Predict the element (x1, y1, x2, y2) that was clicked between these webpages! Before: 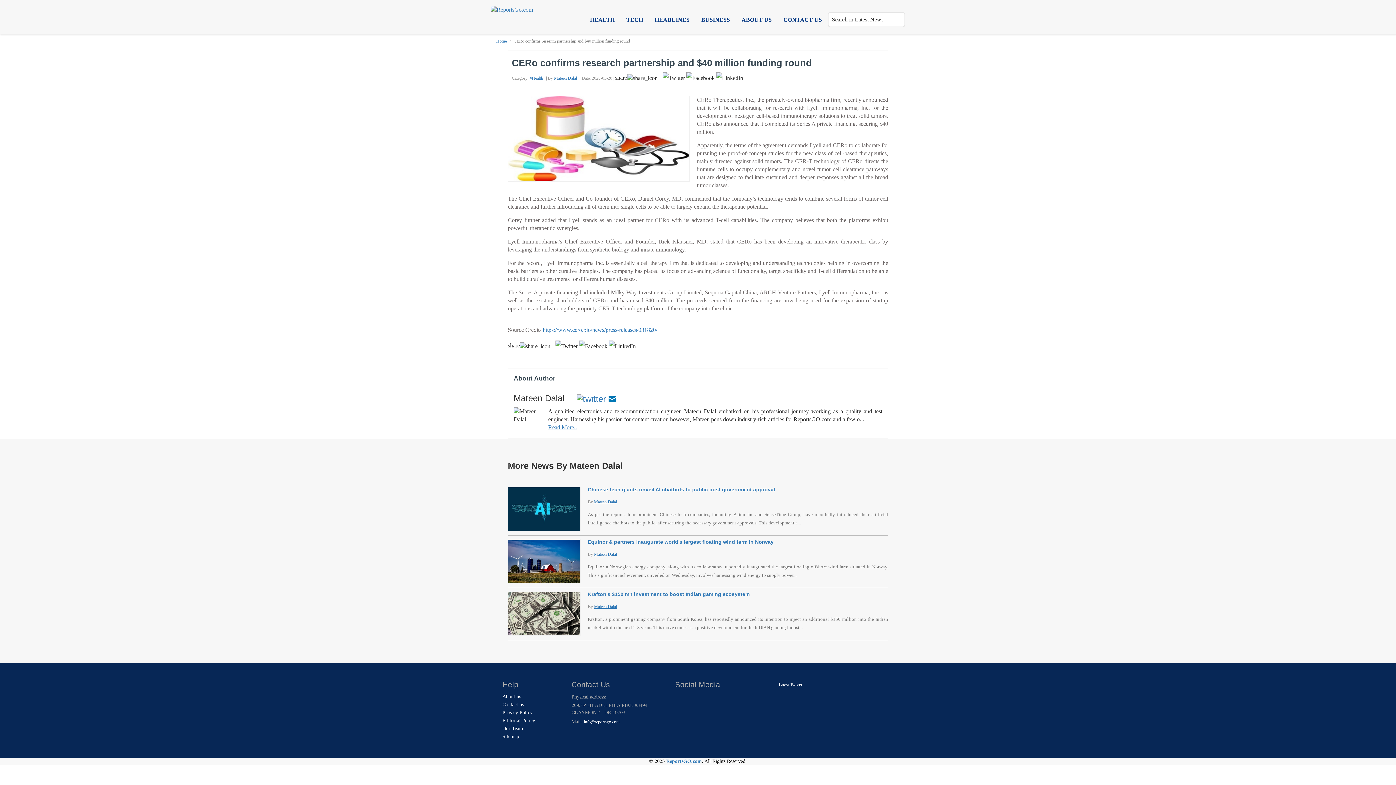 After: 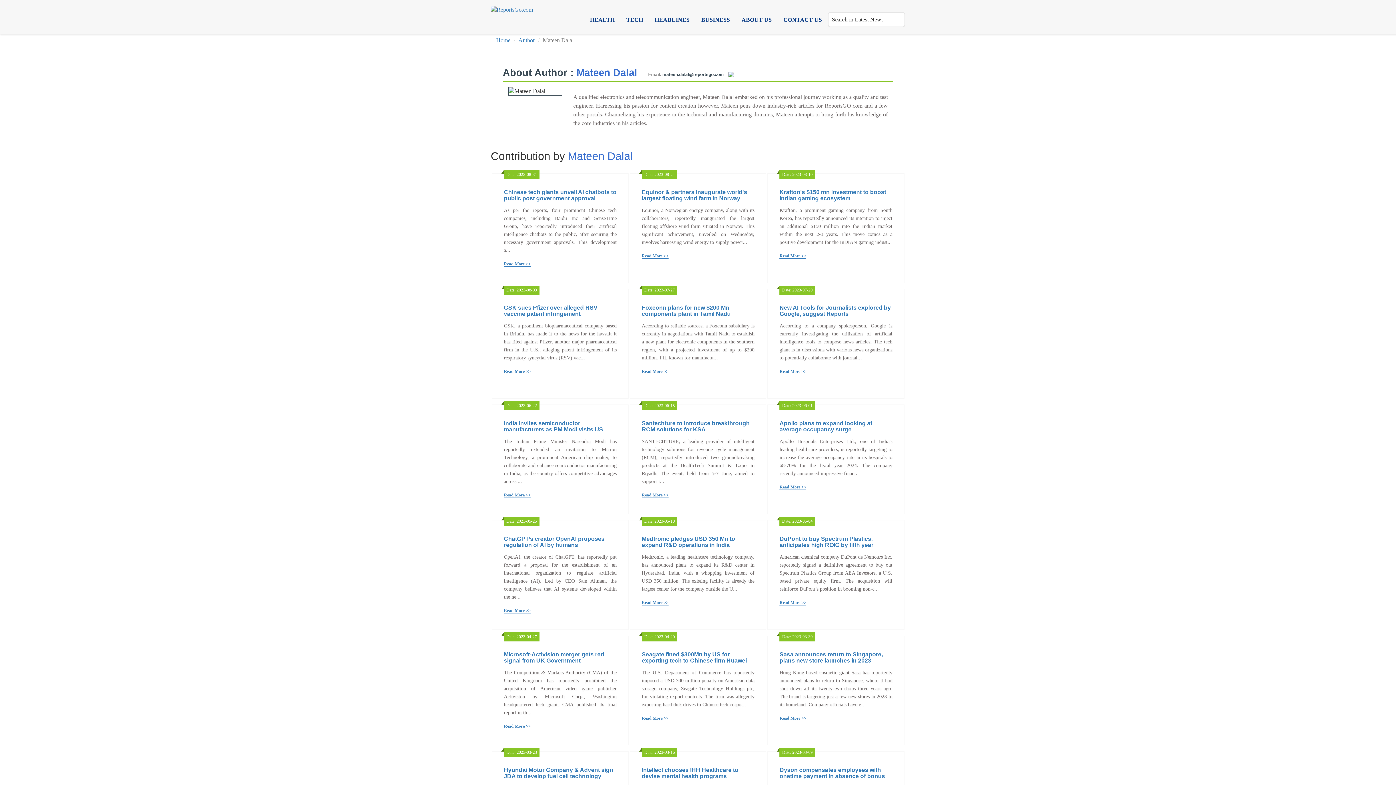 Action: bbox: (548, 424, 577, 430) label: Read More..